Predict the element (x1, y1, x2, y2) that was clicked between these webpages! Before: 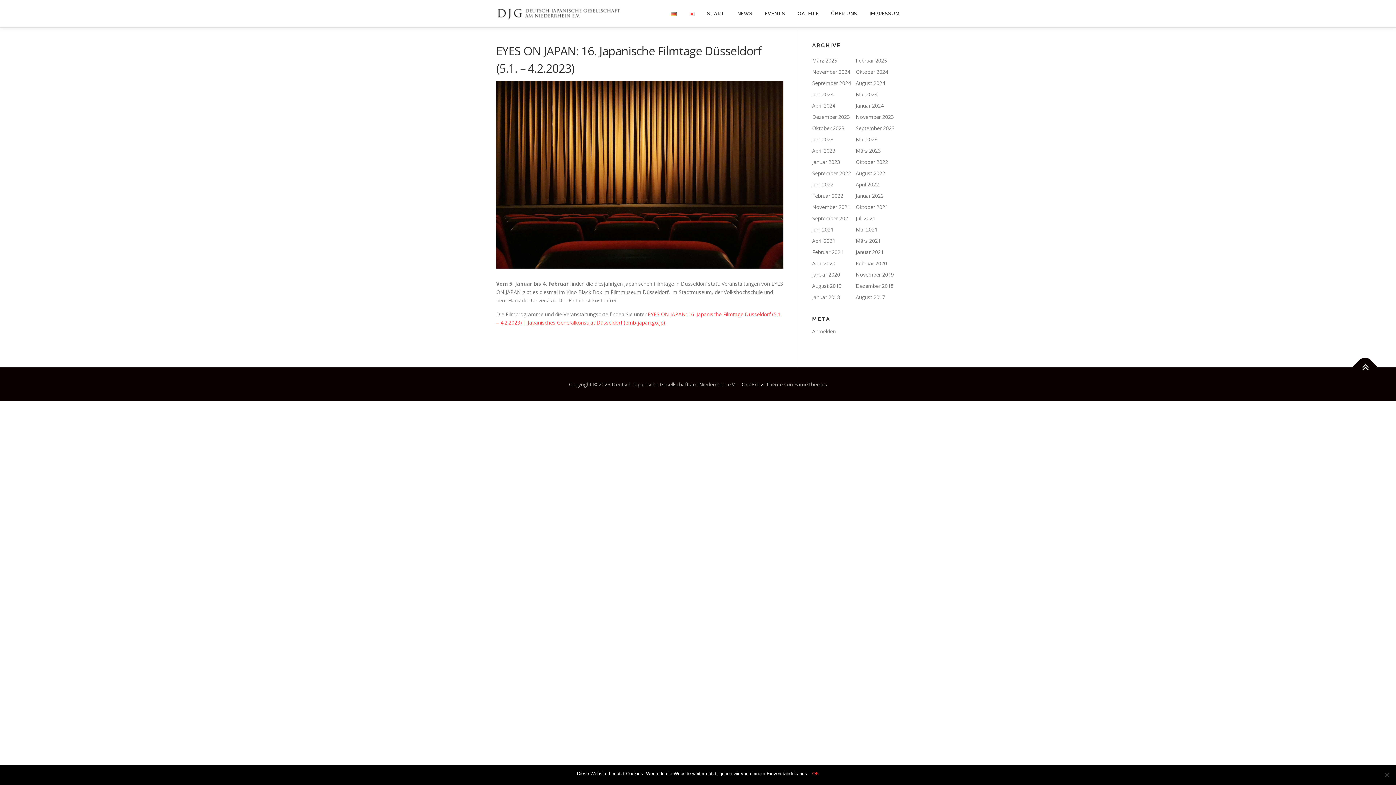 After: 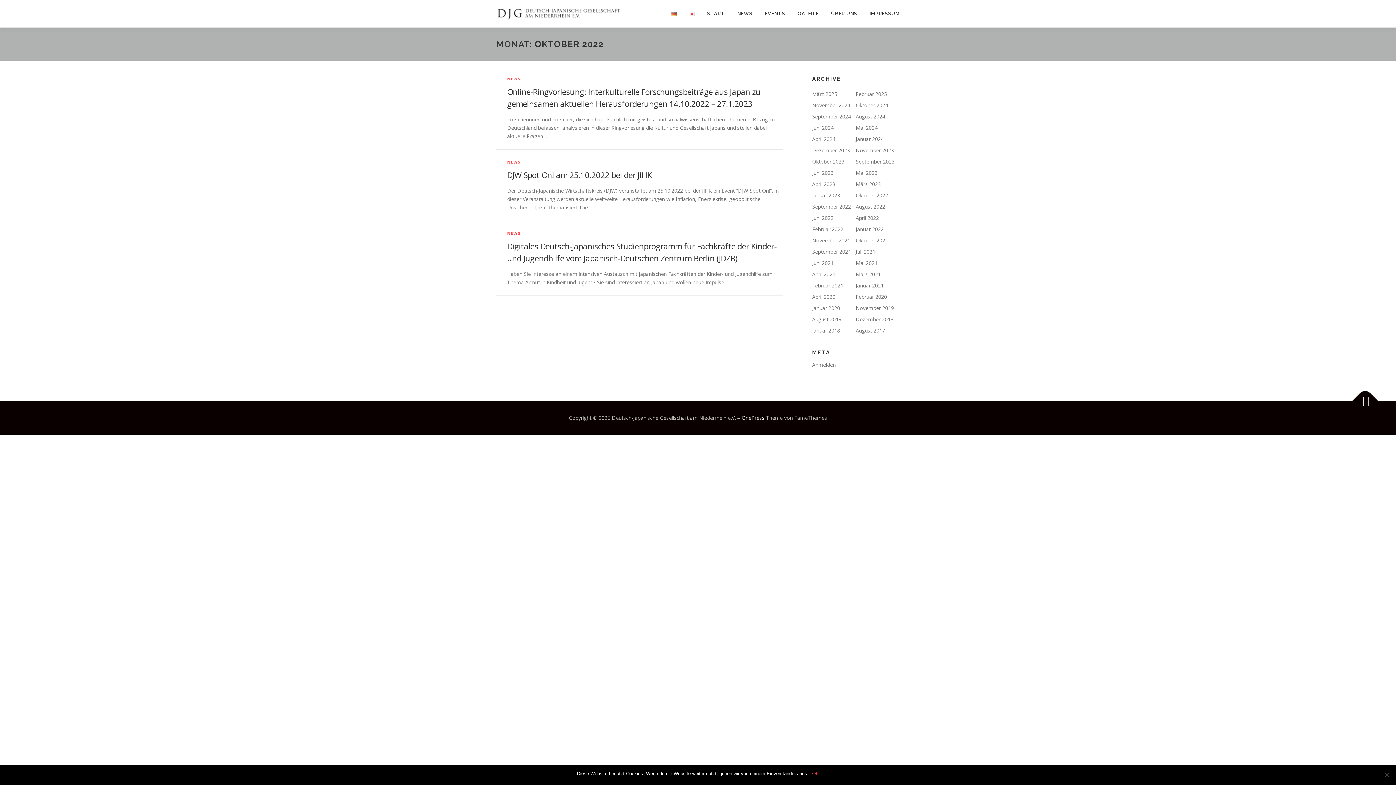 Action: label: Oktober 2022 bbox: (856, 158, 888, 165)